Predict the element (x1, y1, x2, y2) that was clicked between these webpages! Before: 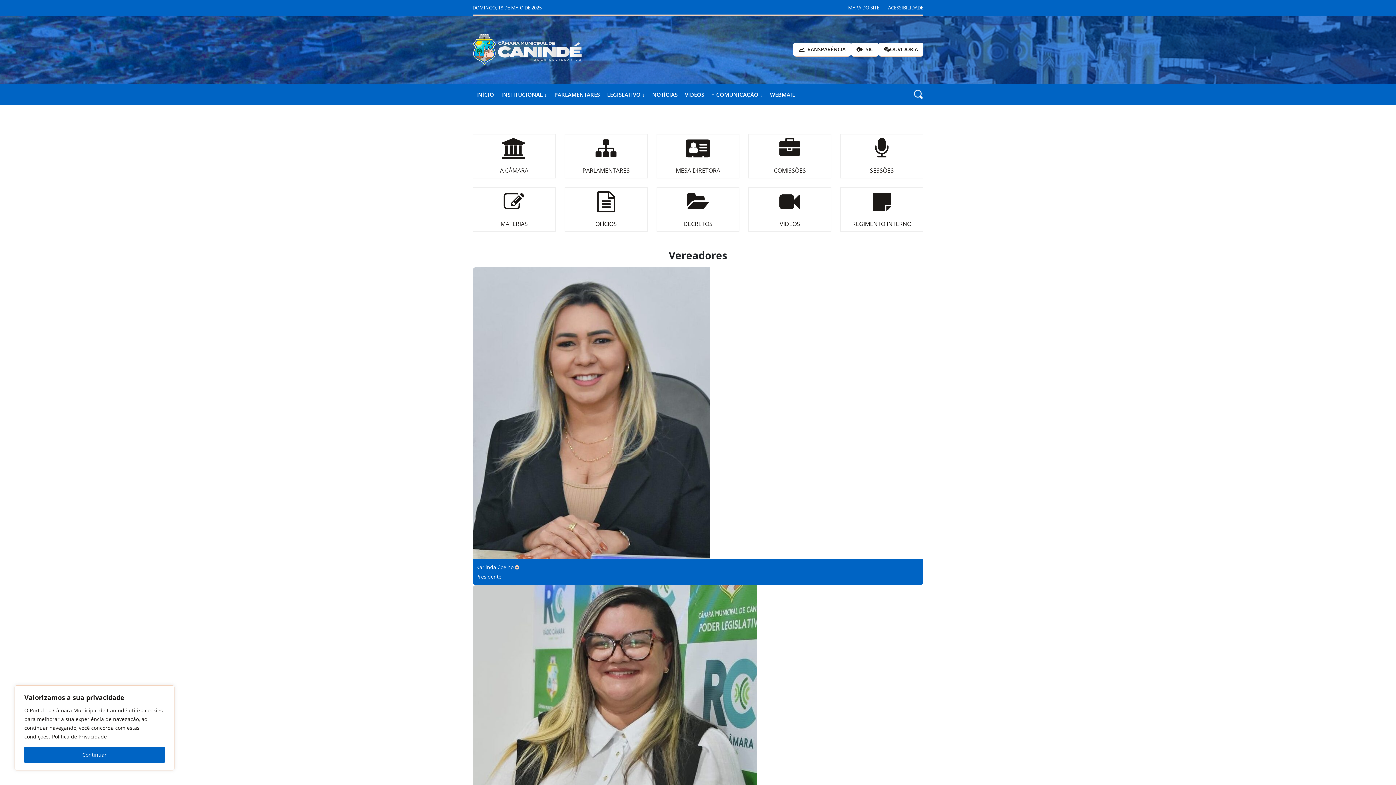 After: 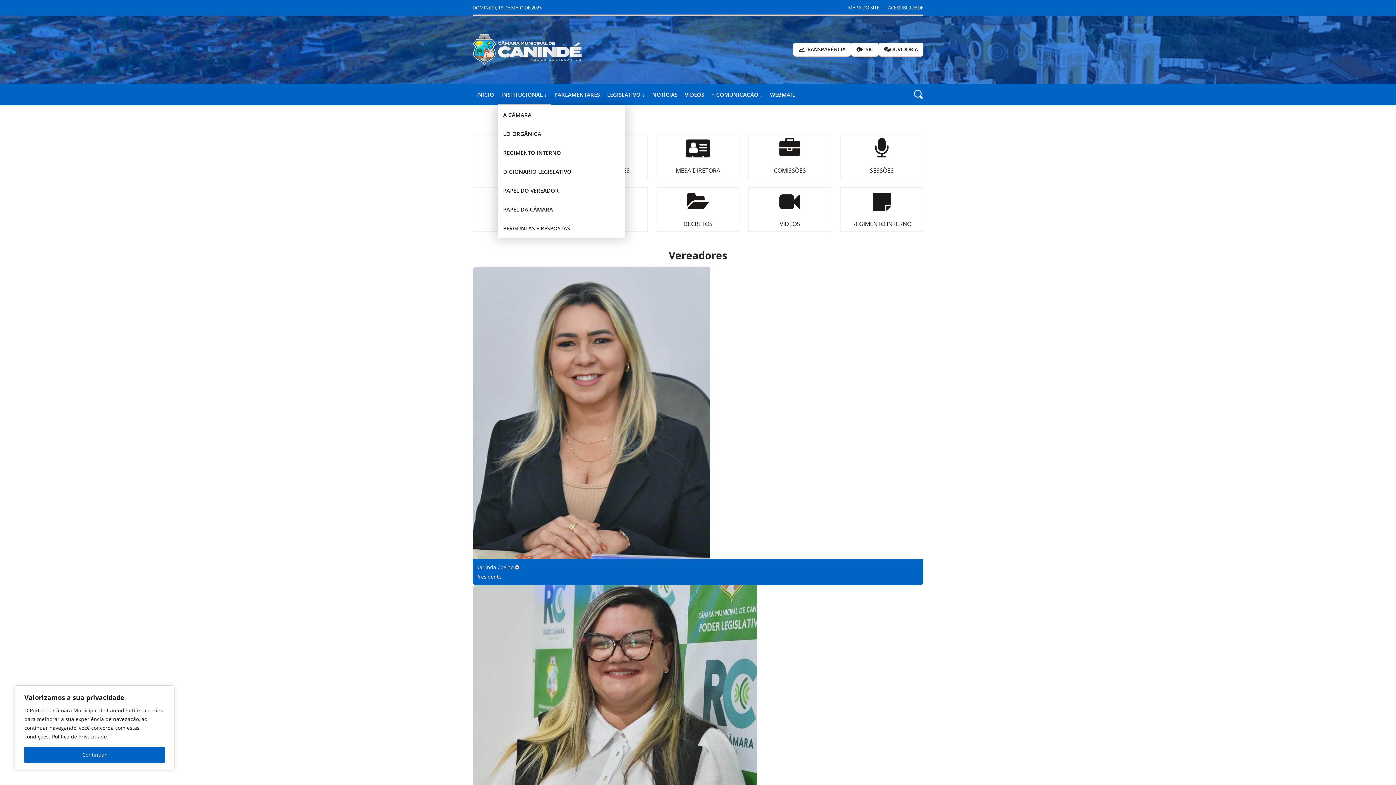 Action: bbox: (497, 83, 550, 105) label: INSTITUCIONAL ↓